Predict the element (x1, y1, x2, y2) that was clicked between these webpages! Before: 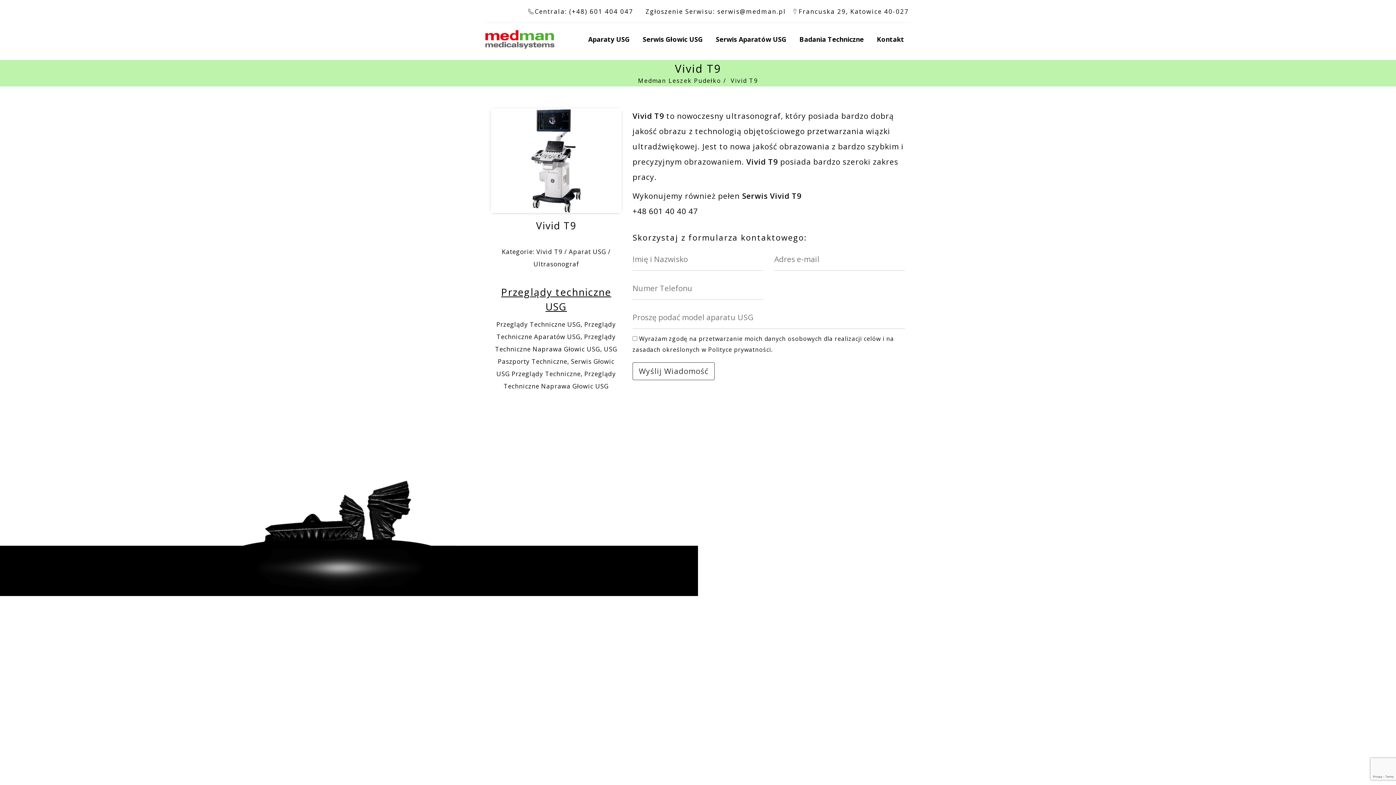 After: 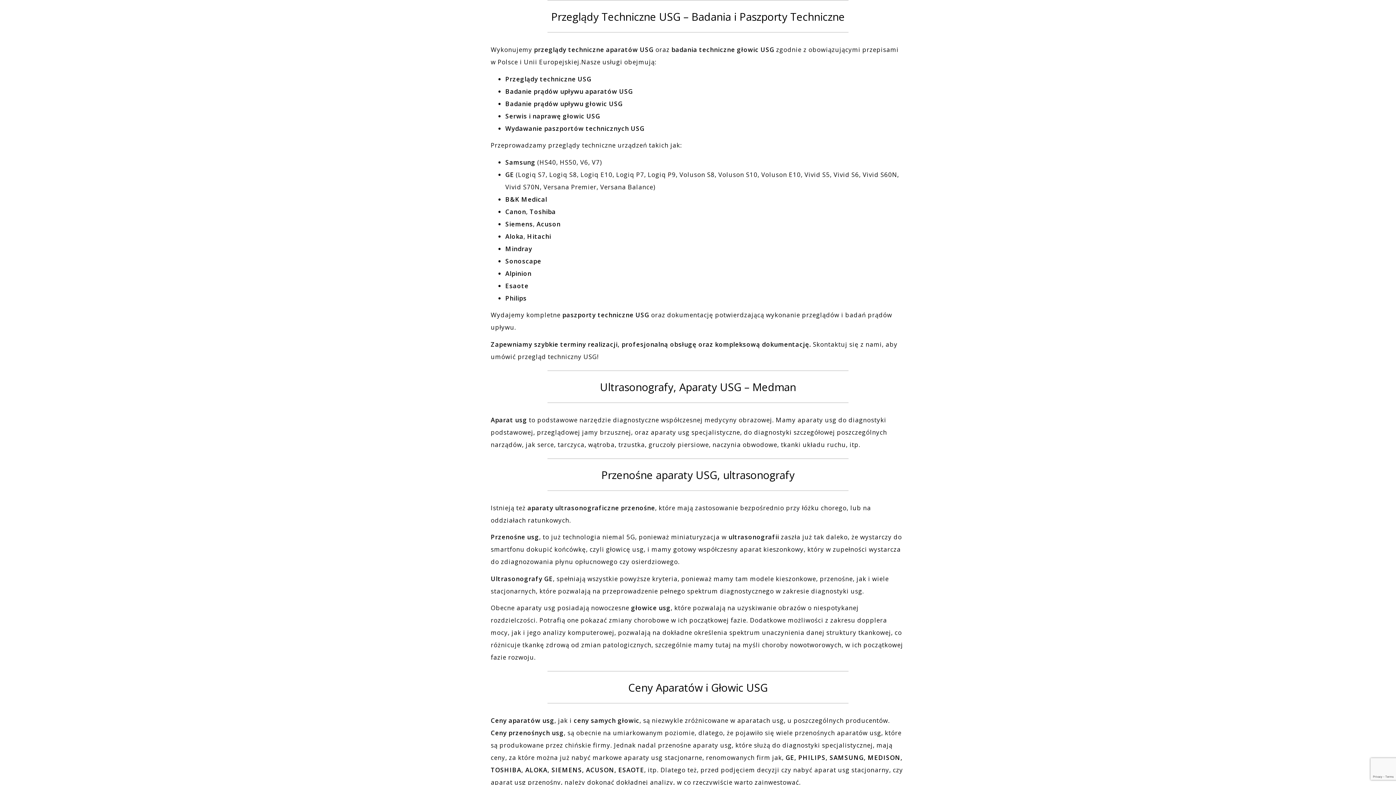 Action: label: Badania Techniczne bbox: (793, 22, 870, 55)